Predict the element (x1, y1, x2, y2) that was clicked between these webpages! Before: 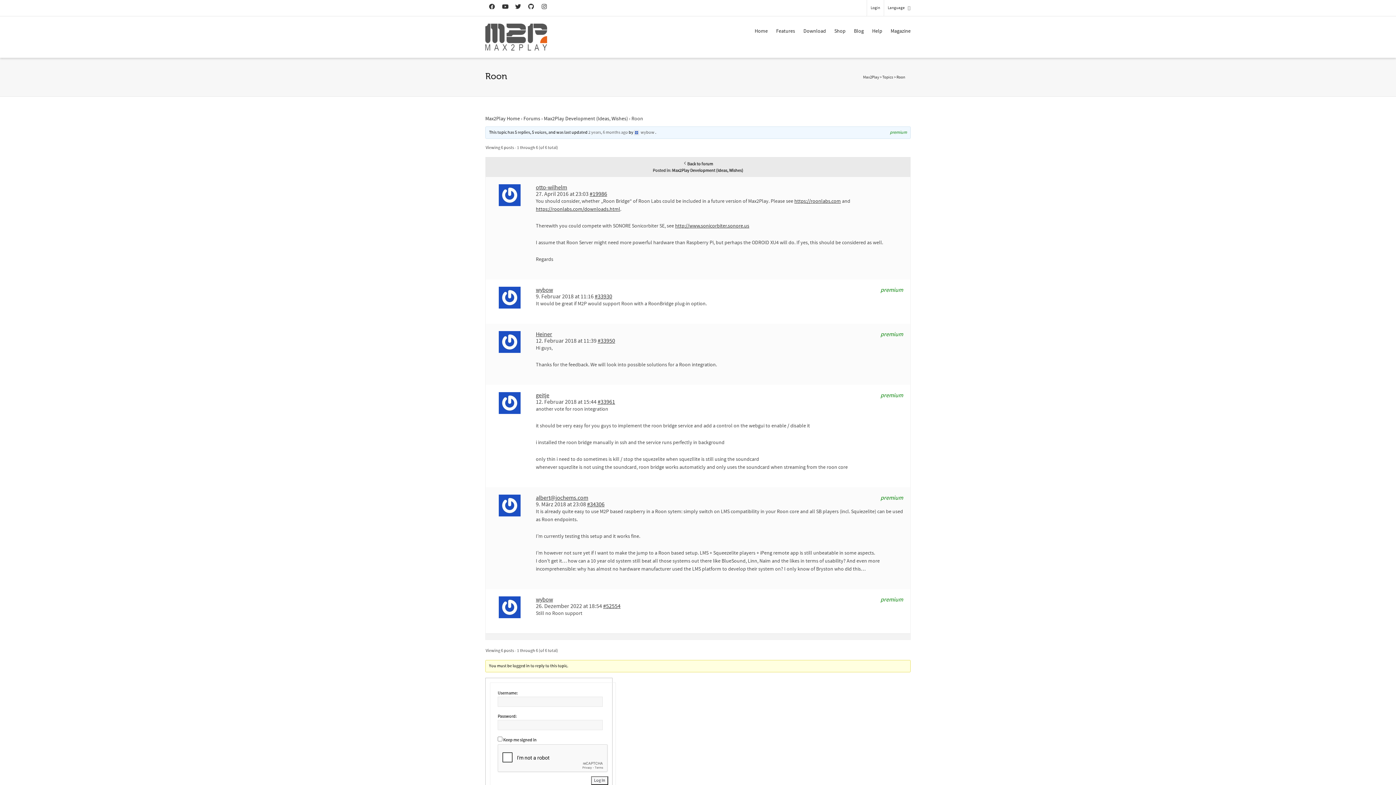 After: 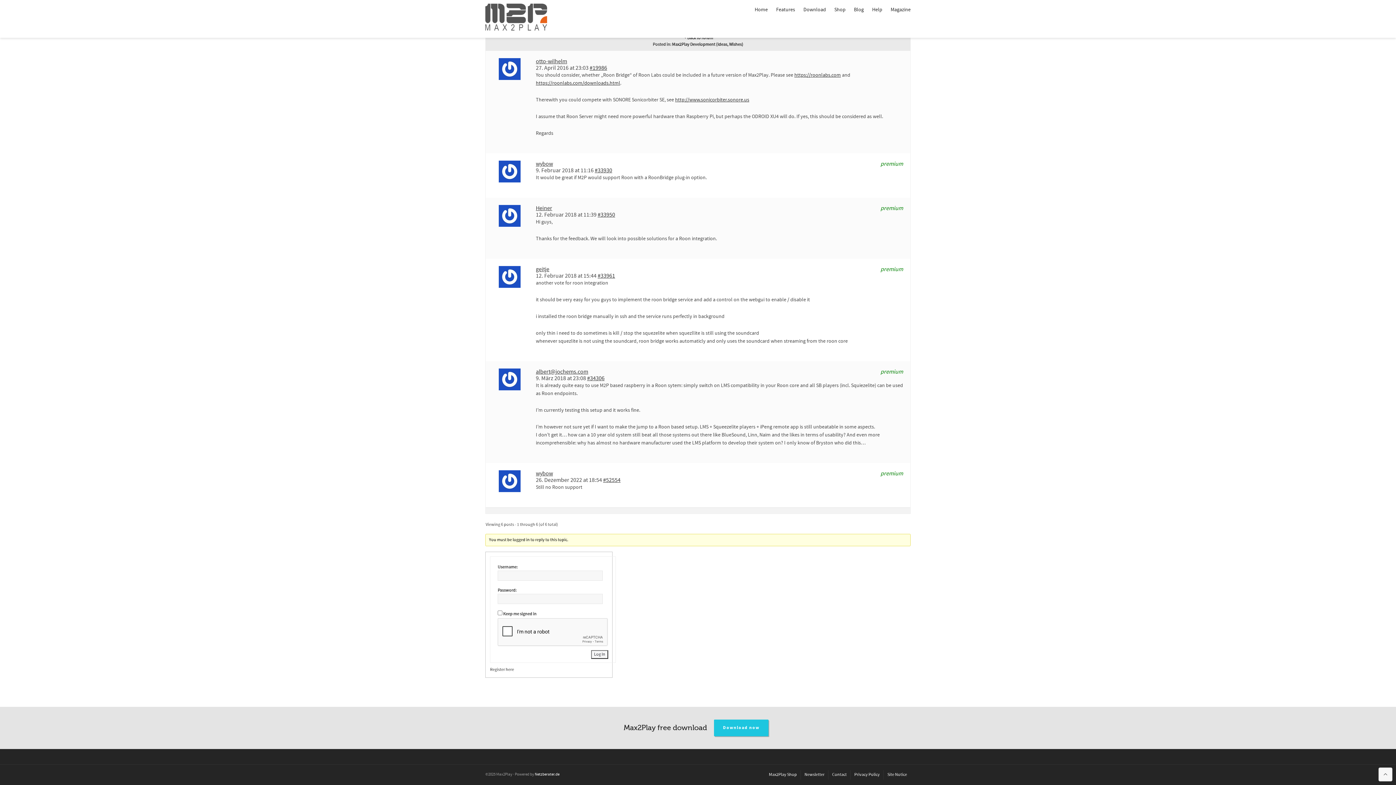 Action: bbox: (589, 190, 607, 197) label: #19986